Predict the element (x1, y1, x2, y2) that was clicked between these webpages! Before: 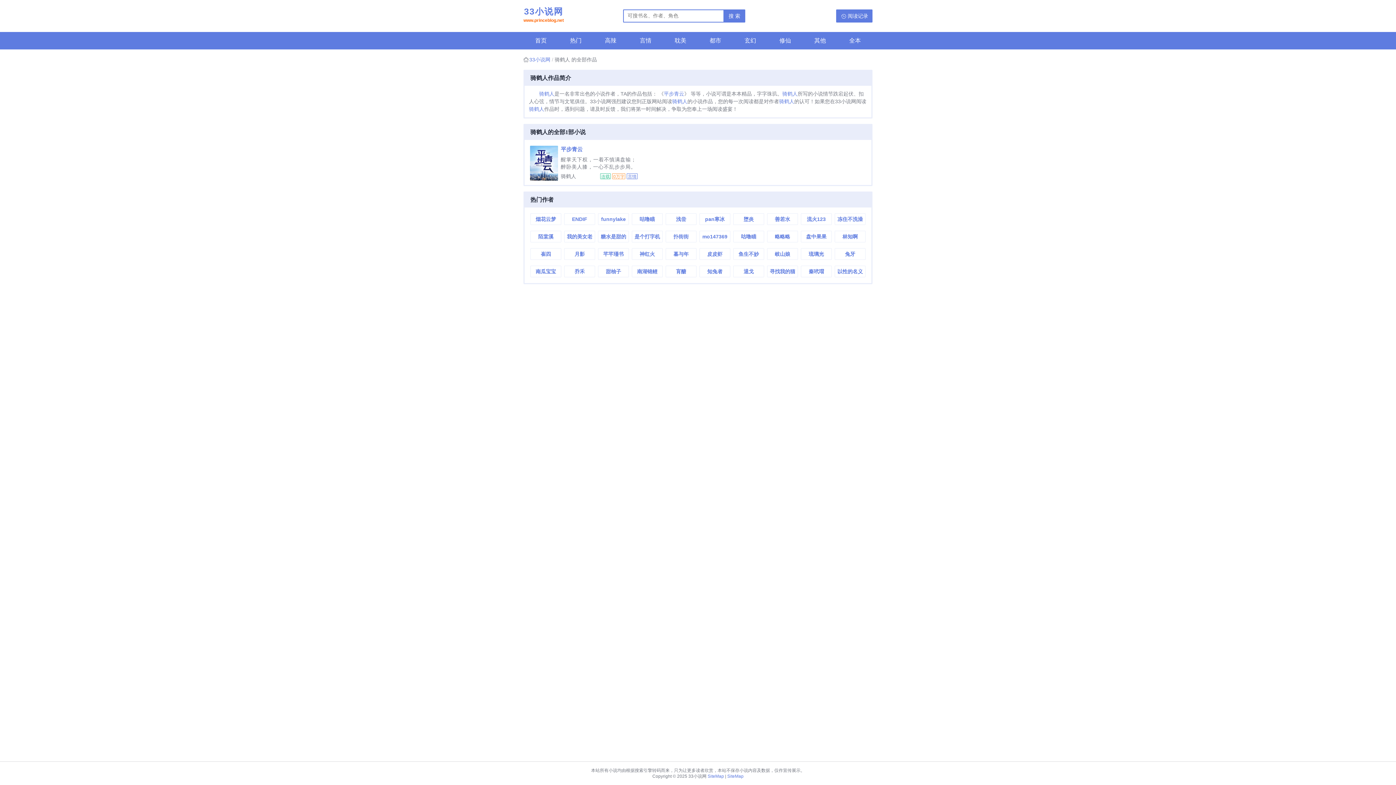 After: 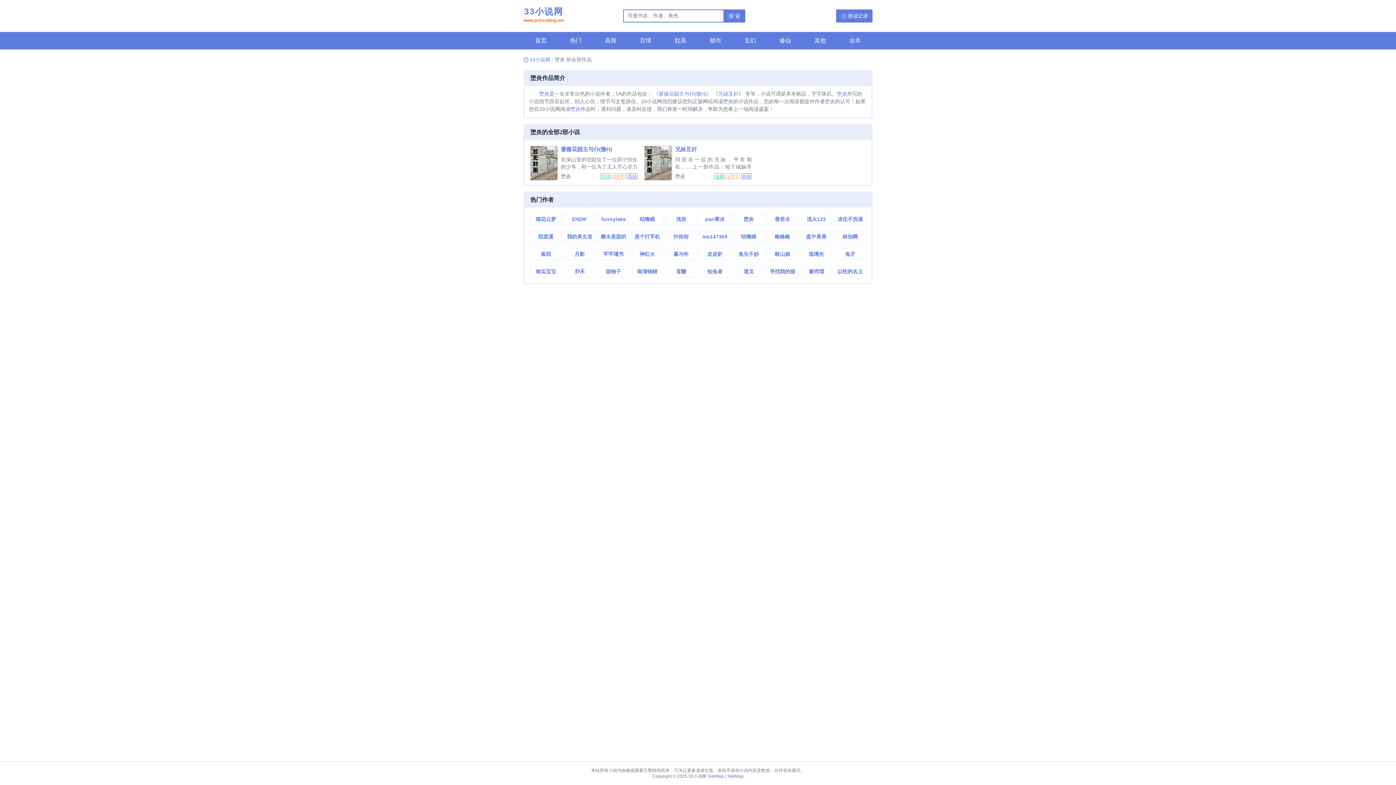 Action: bbox: (733, 213, 763, 224) label: 堕炎